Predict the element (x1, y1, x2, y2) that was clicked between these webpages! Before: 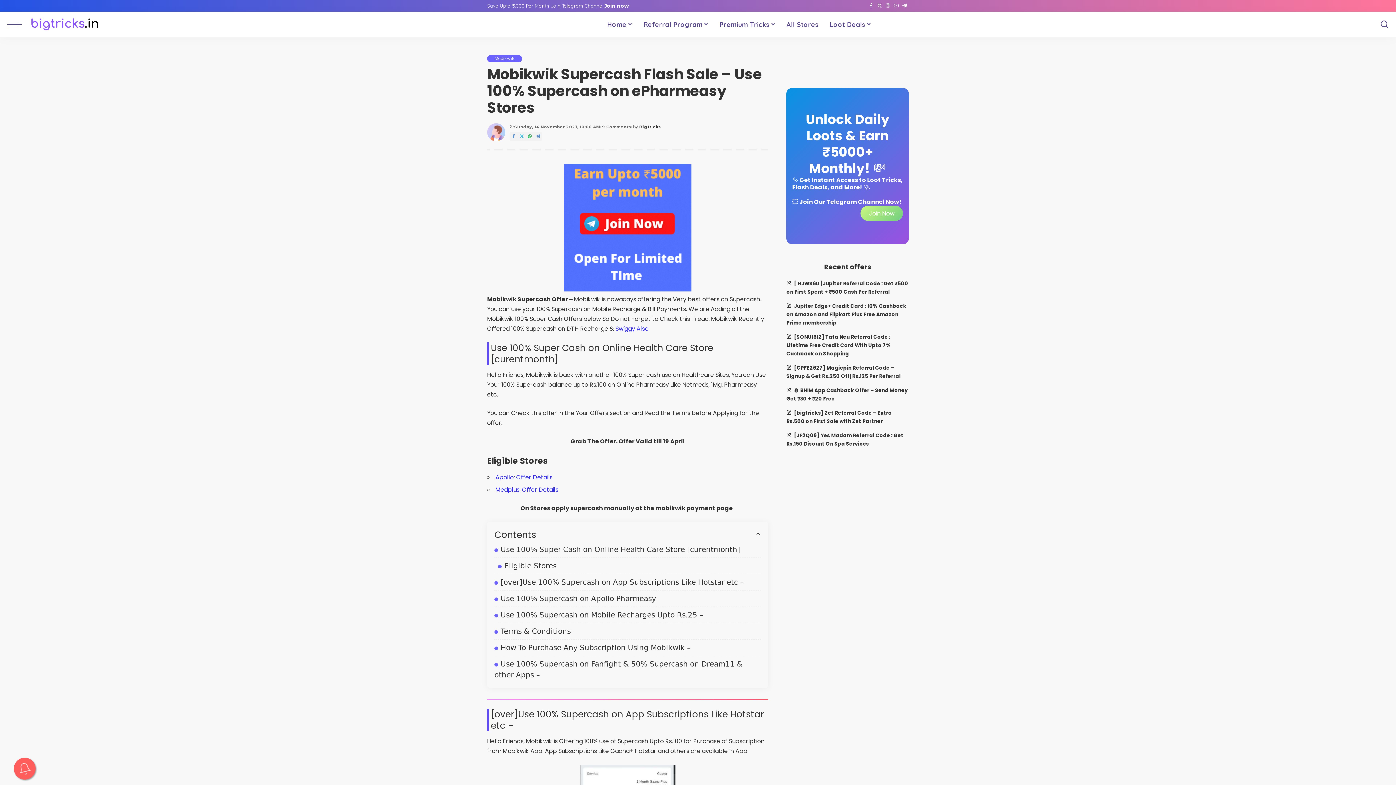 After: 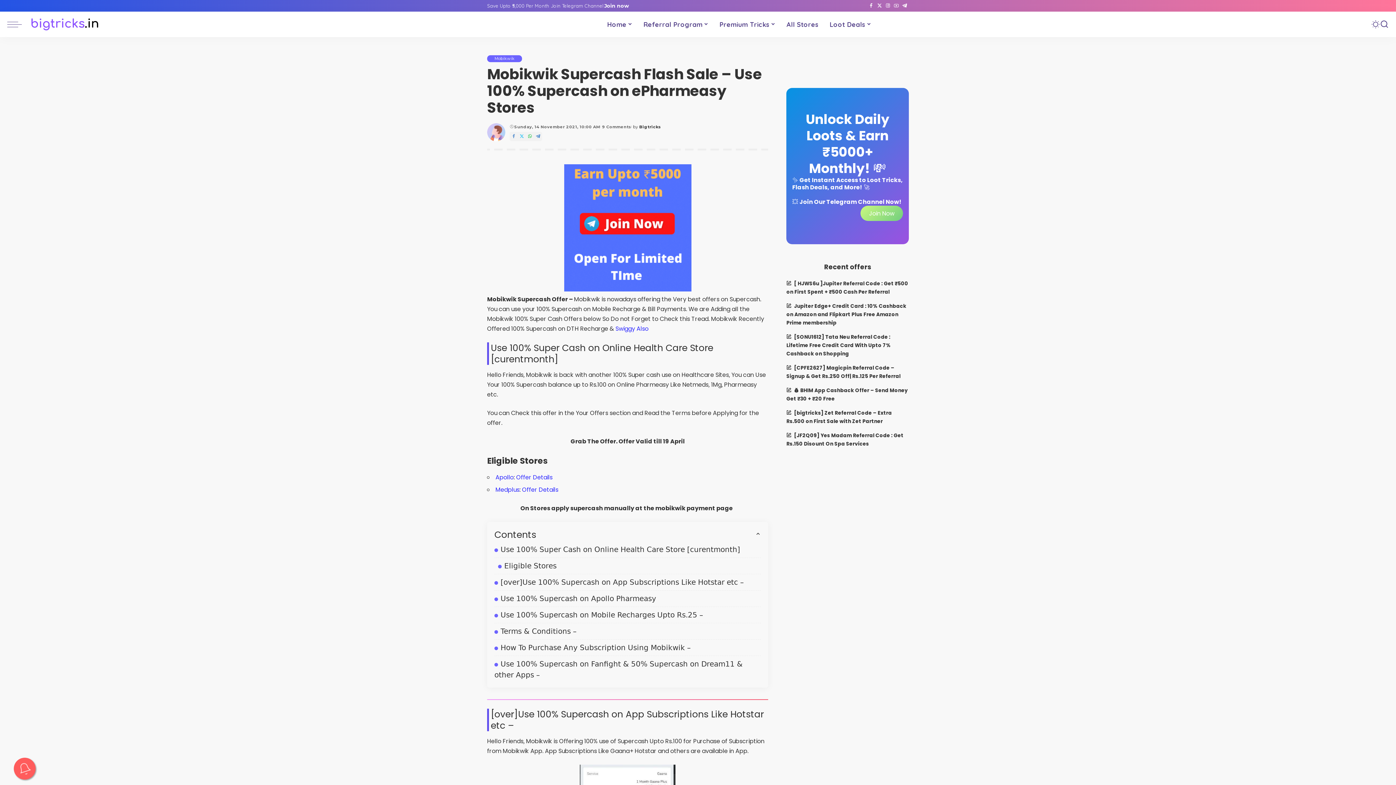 Action: bbox: (564, 223, 691, 231)